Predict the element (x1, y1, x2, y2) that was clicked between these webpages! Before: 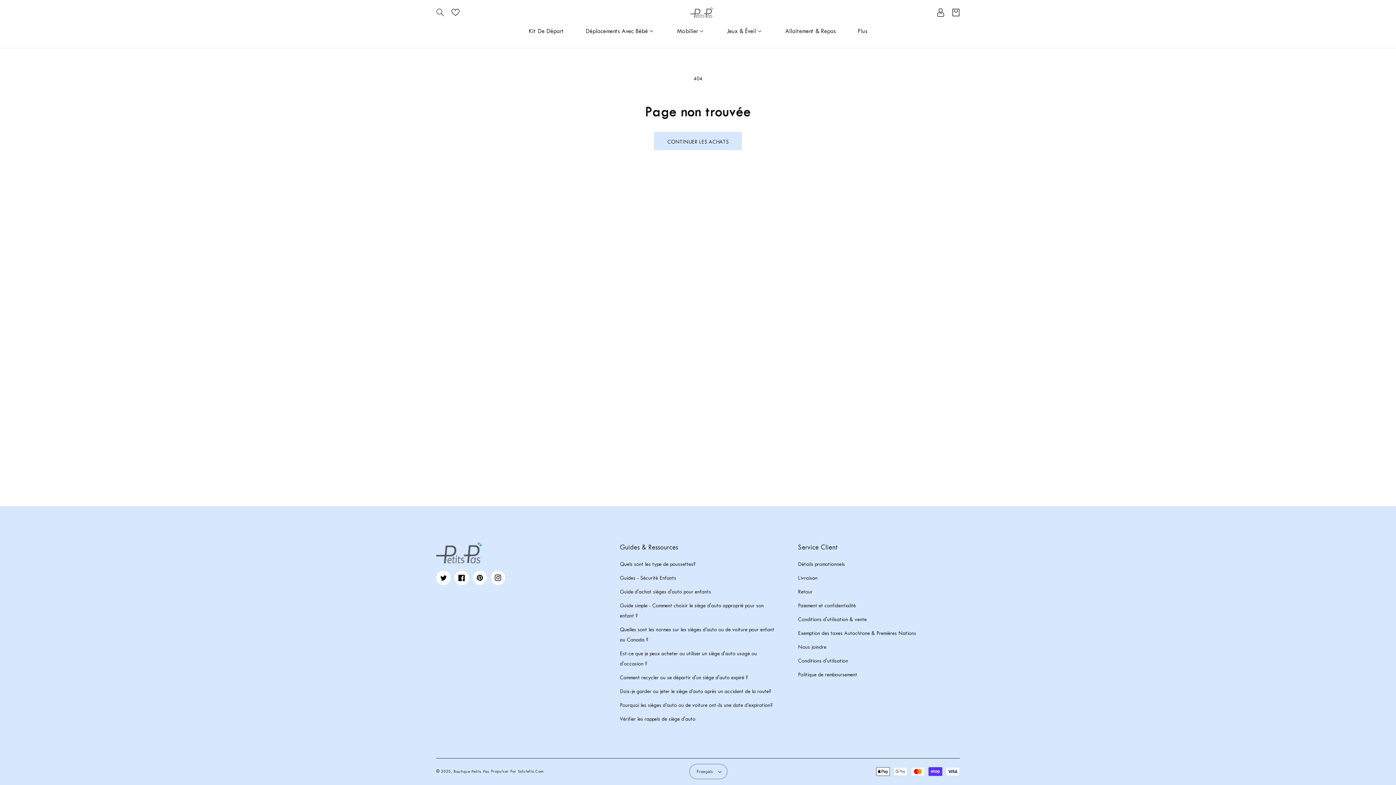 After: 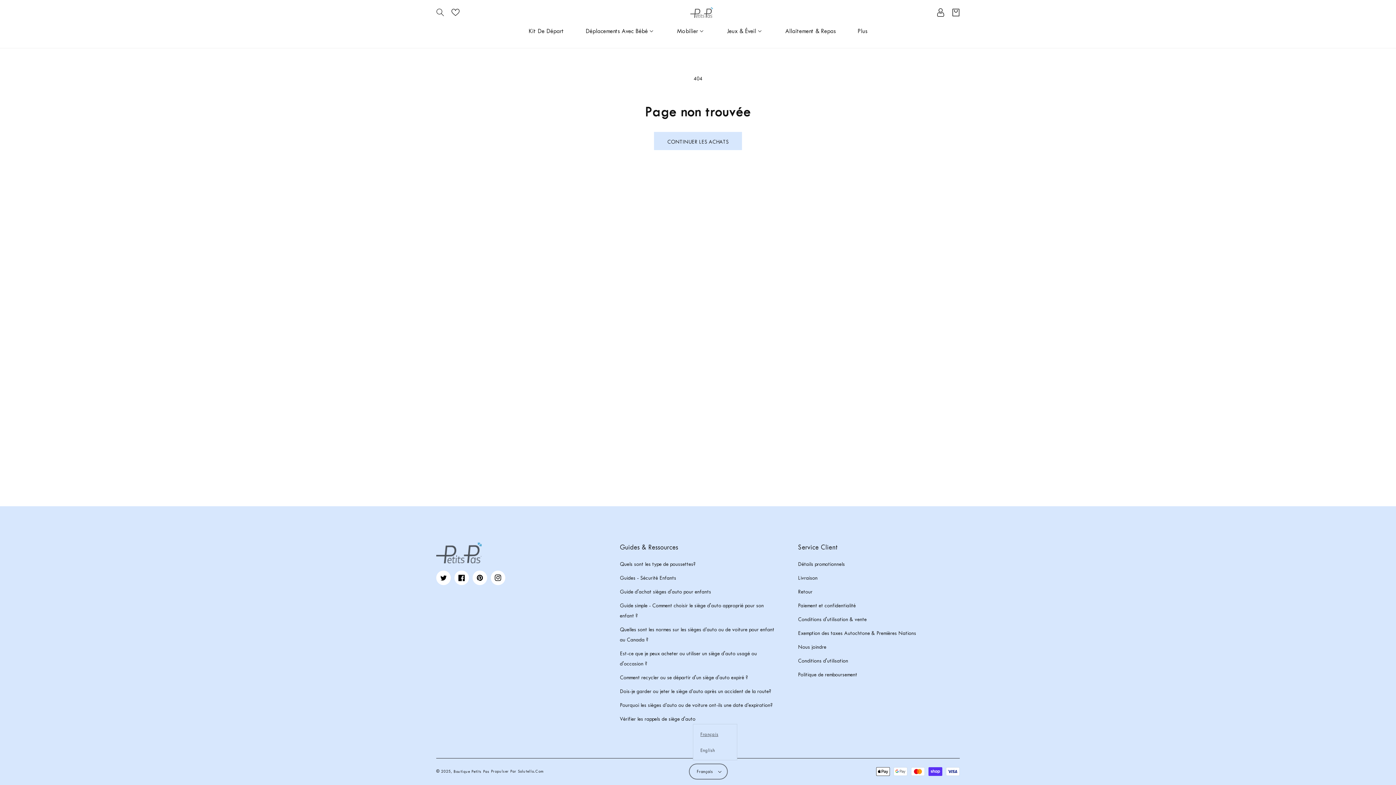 Action: label: Français bbox: (689, 764, 727, 779)